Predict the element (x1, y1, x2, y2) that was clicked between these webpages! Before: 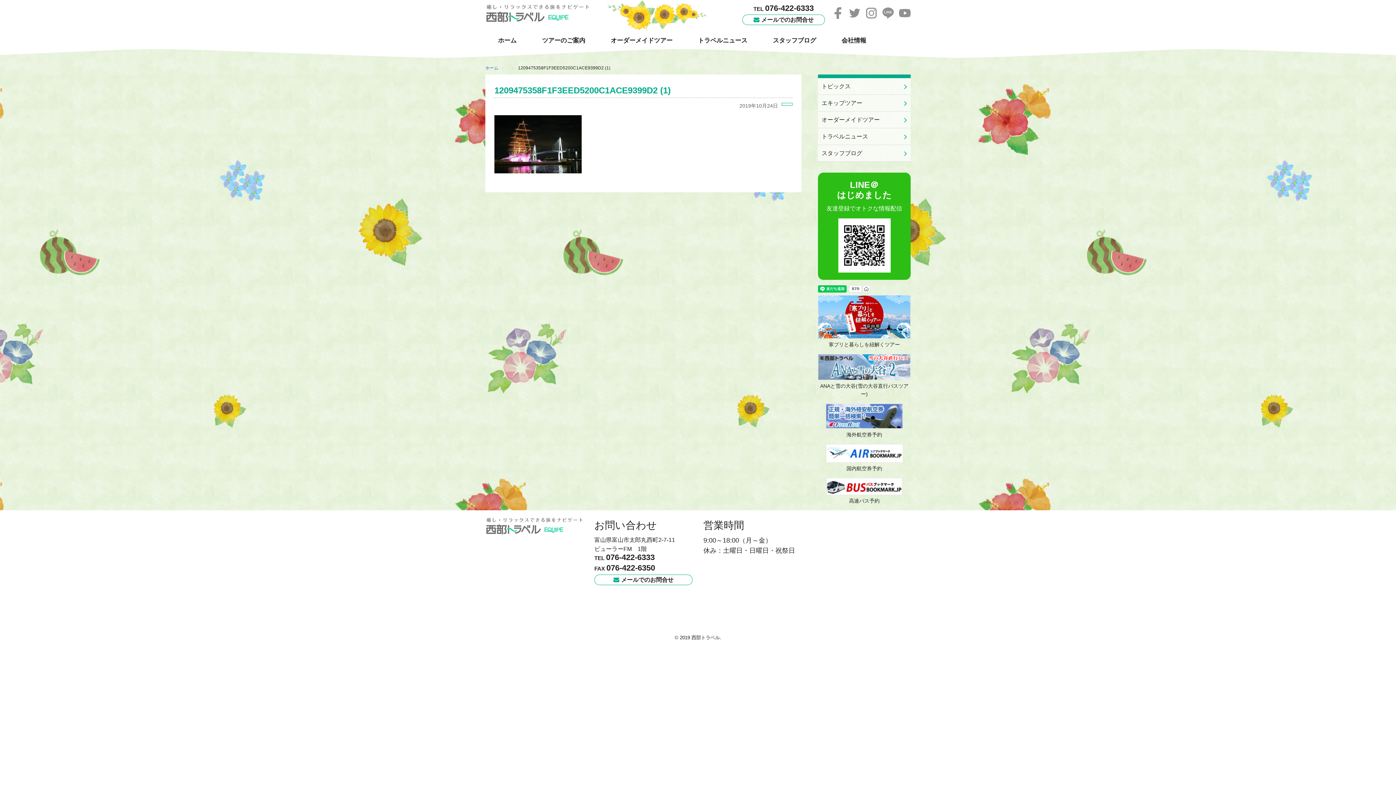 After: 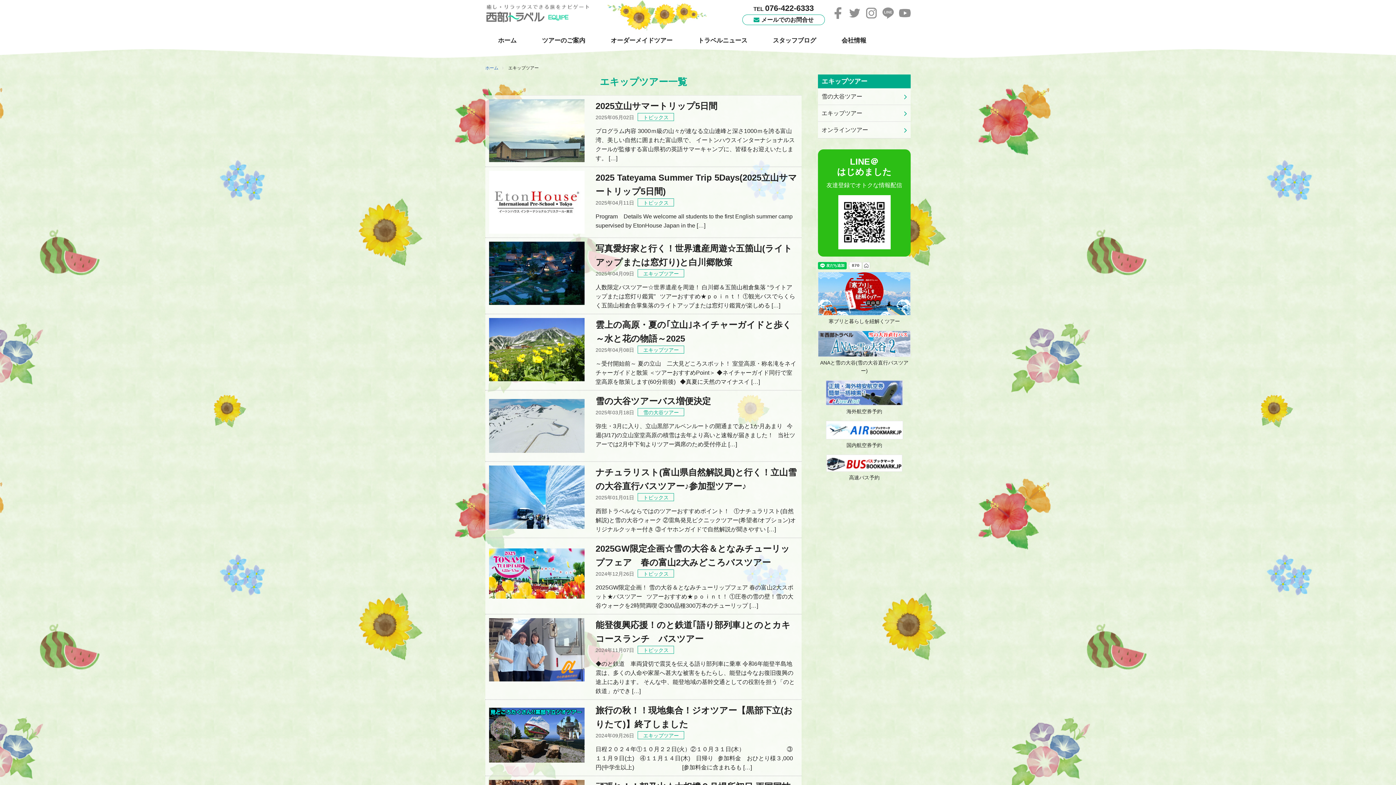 Action: label: エキップツアー bbox: (818, 94, 910, 111)